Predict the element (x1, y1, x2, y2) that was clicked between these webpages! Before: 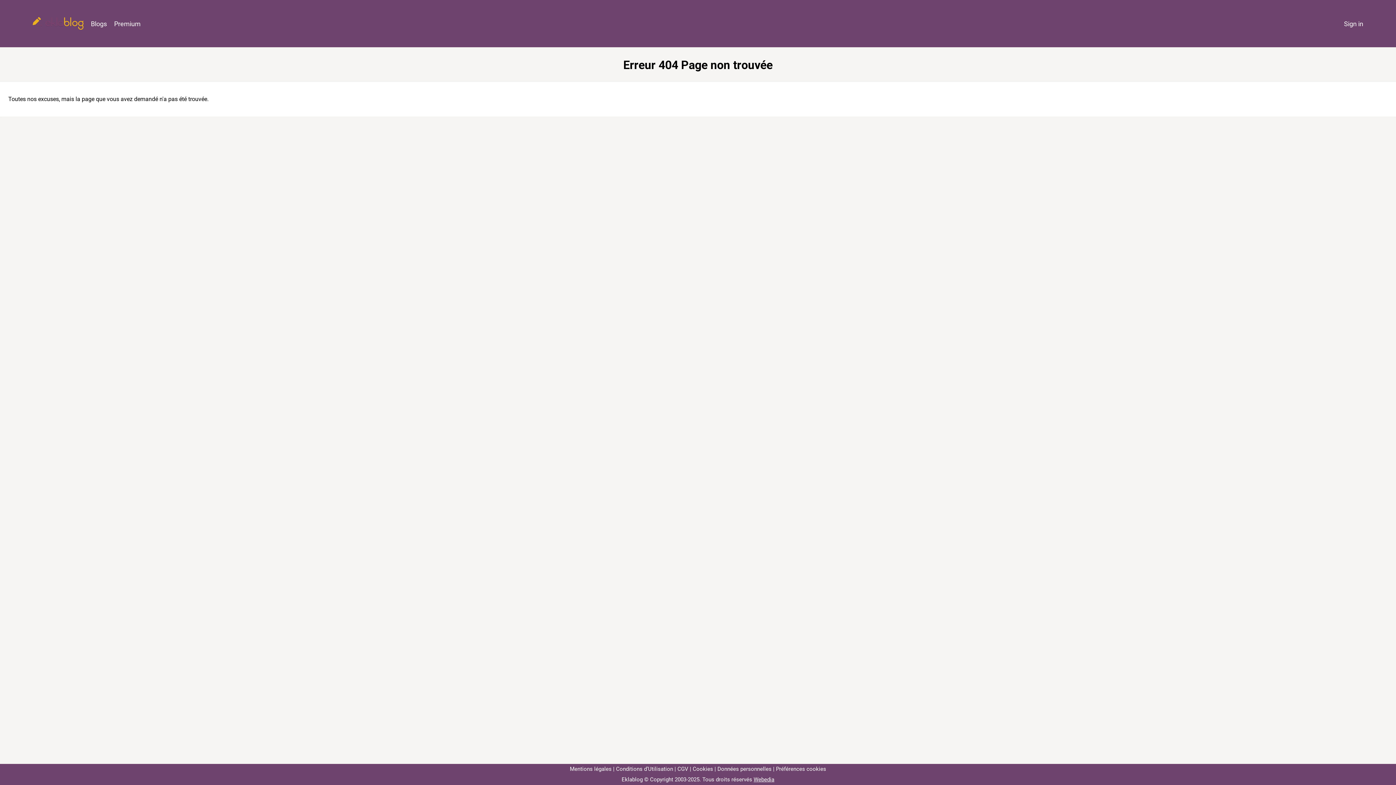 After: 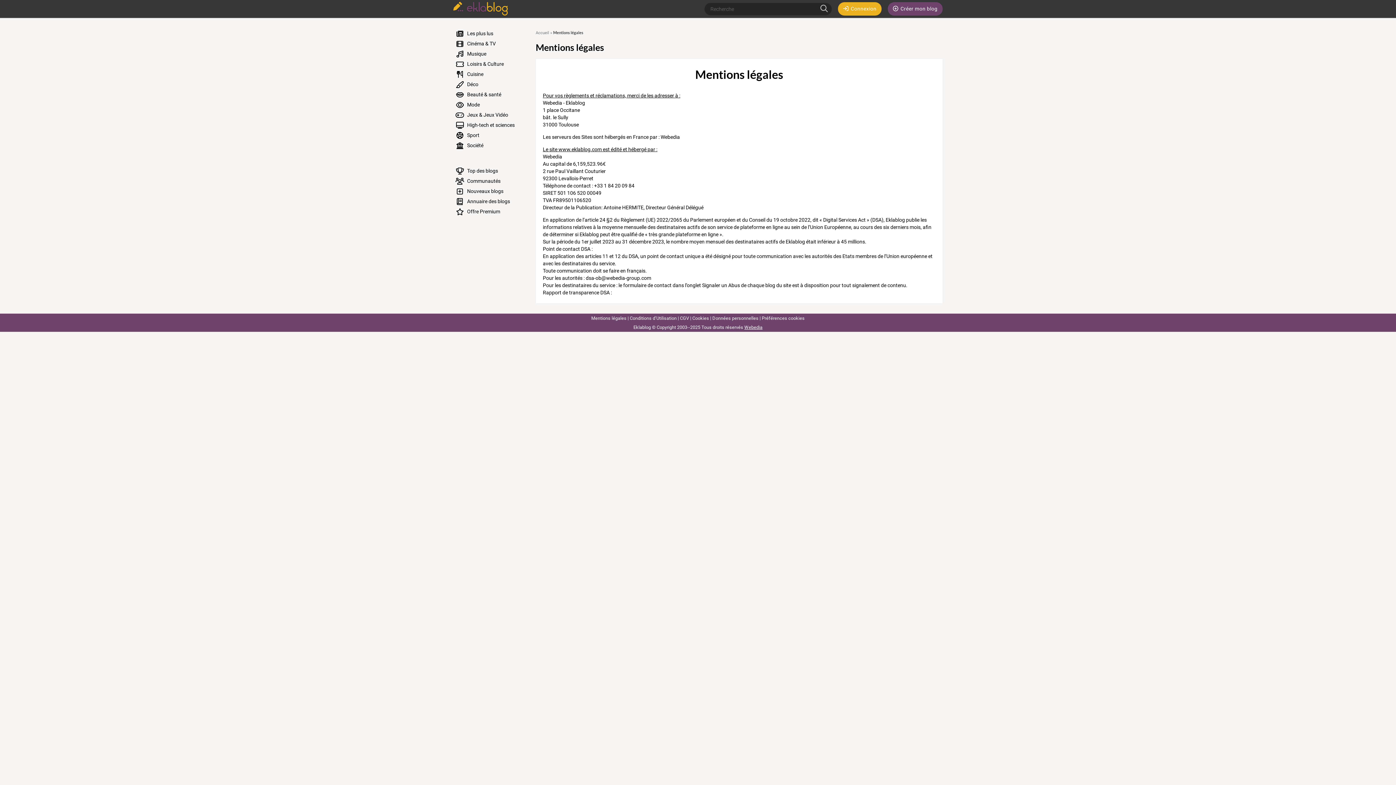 Action: bbox: (570, 766, 611, 772) label: Mentions légales